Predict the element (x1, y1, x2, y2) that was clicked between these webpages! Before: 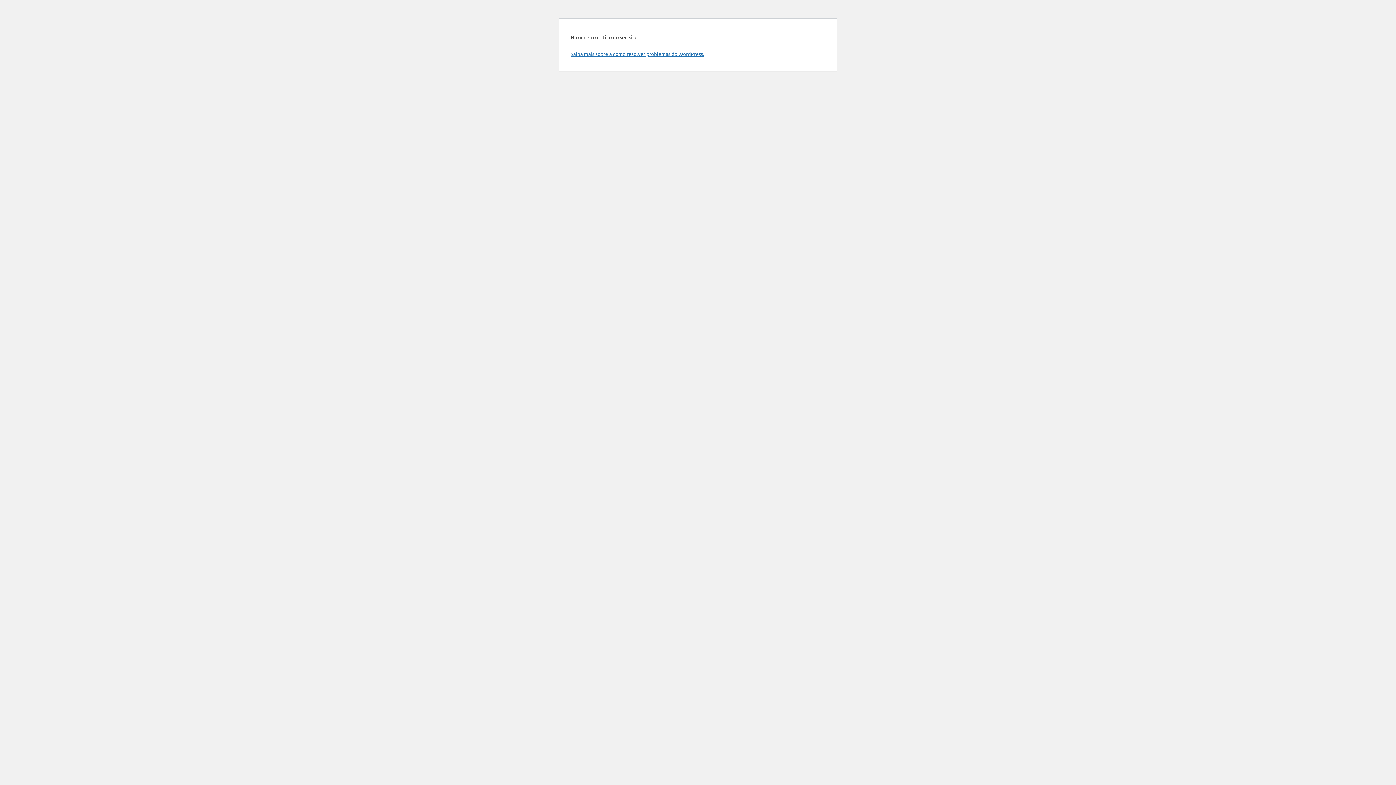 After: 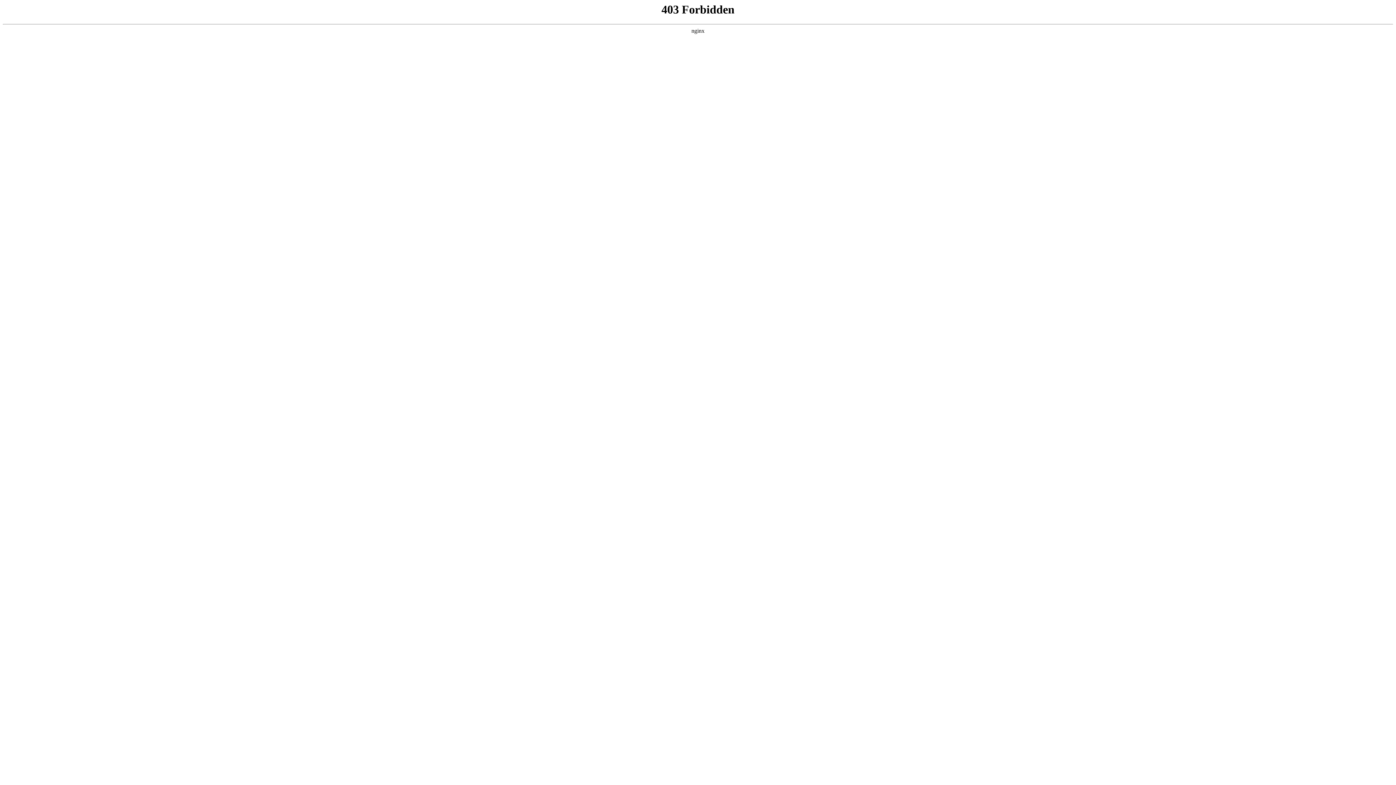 Action: bbox: (570, 50, 704, 57) label: Saiba mais sobre a como resolver problemas do WordPress.